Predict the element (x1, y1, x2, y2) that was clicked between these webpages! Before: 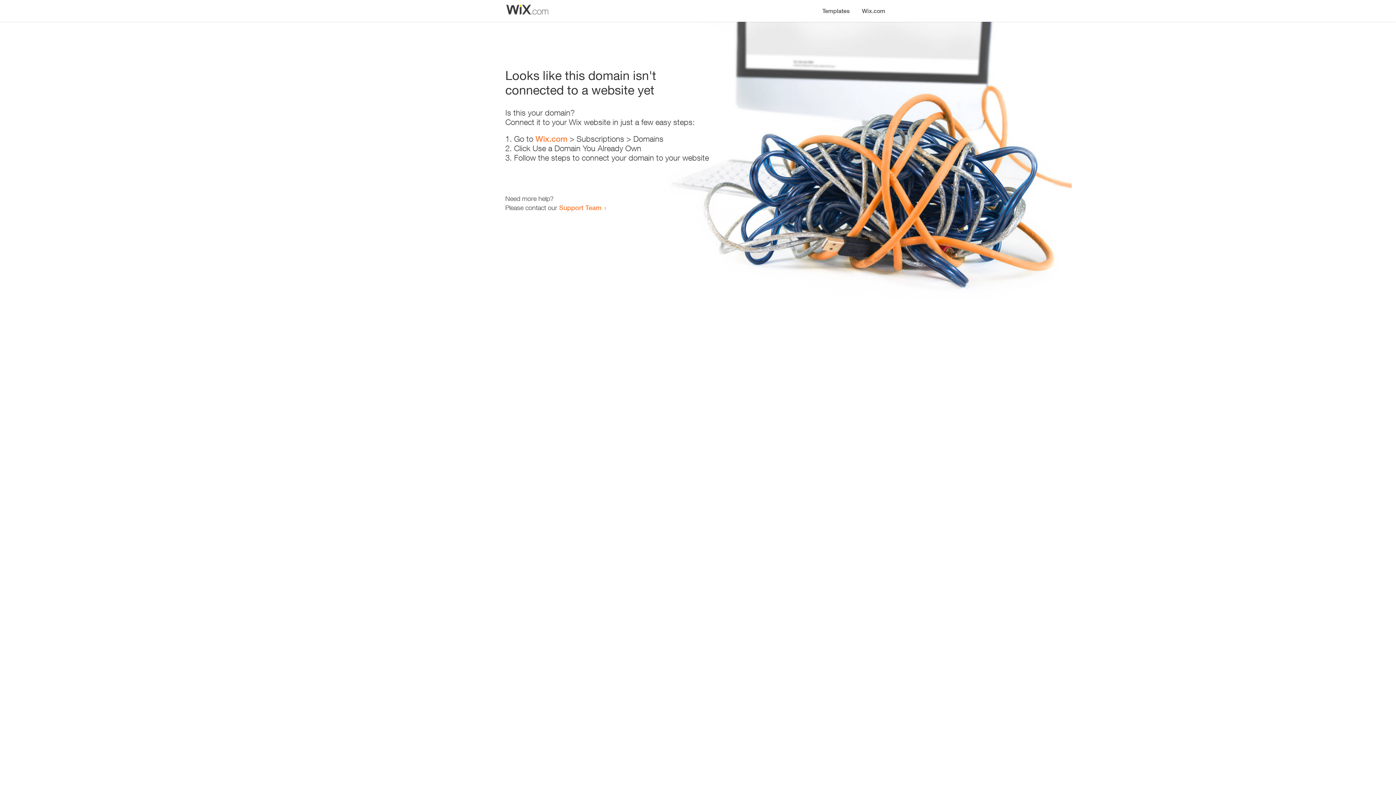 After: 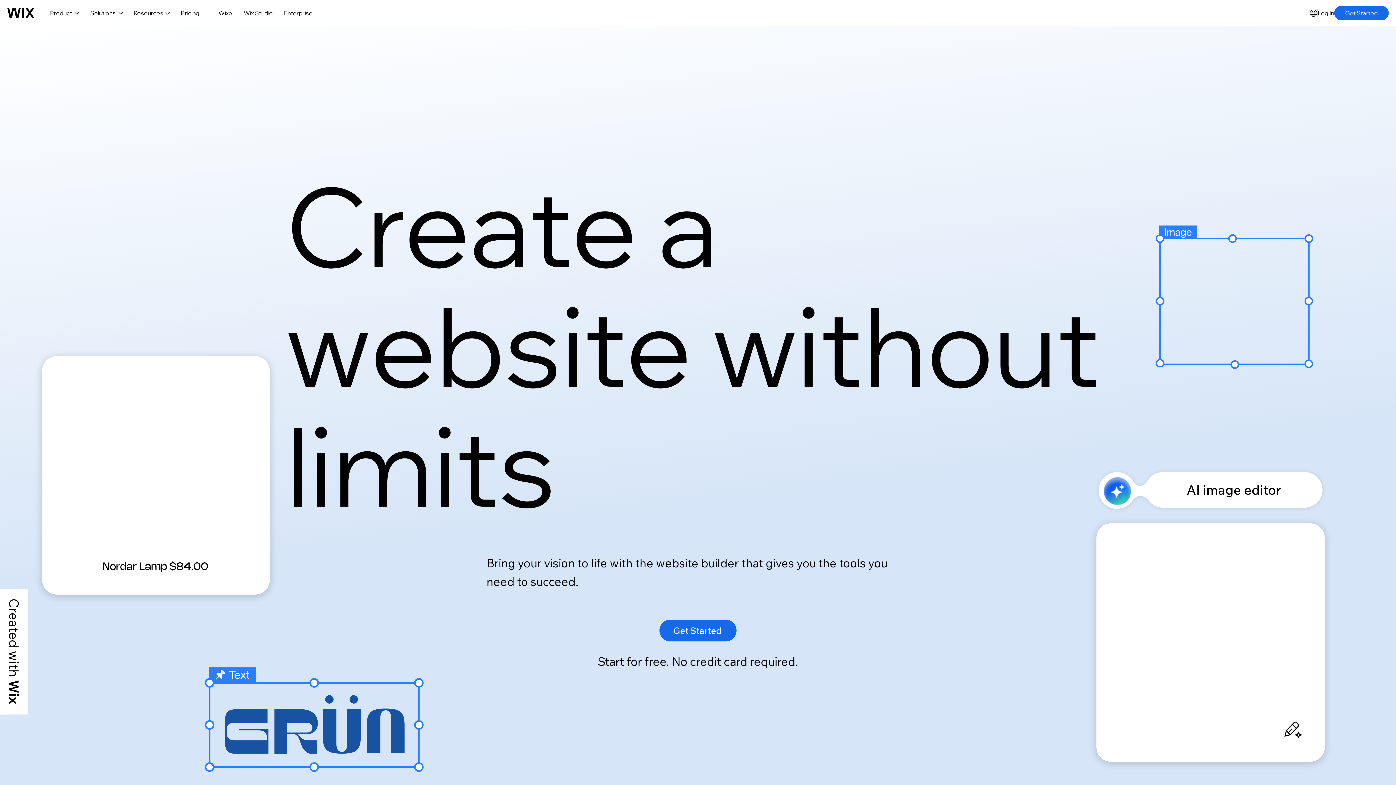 Action: bbox: (535, 134, 567, 143) label: Wix.com